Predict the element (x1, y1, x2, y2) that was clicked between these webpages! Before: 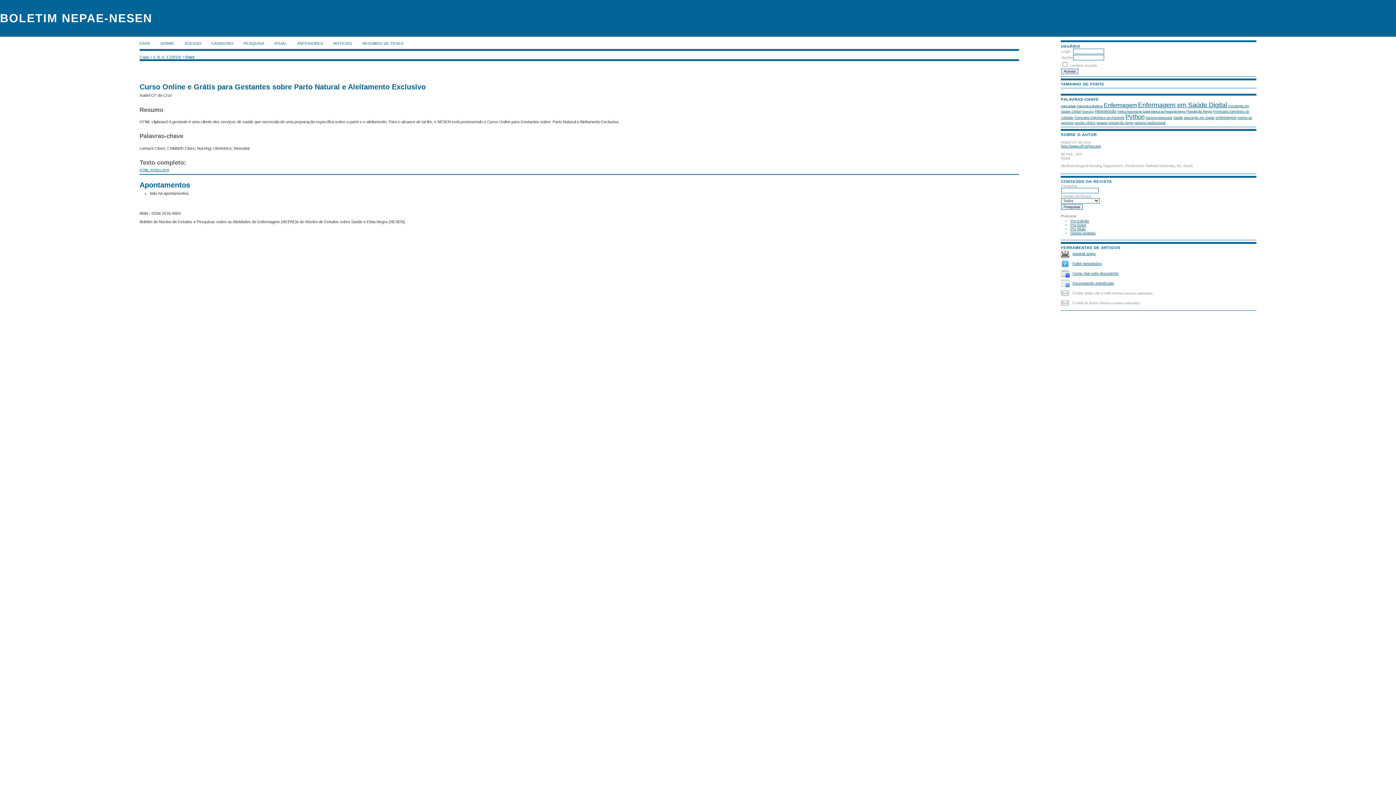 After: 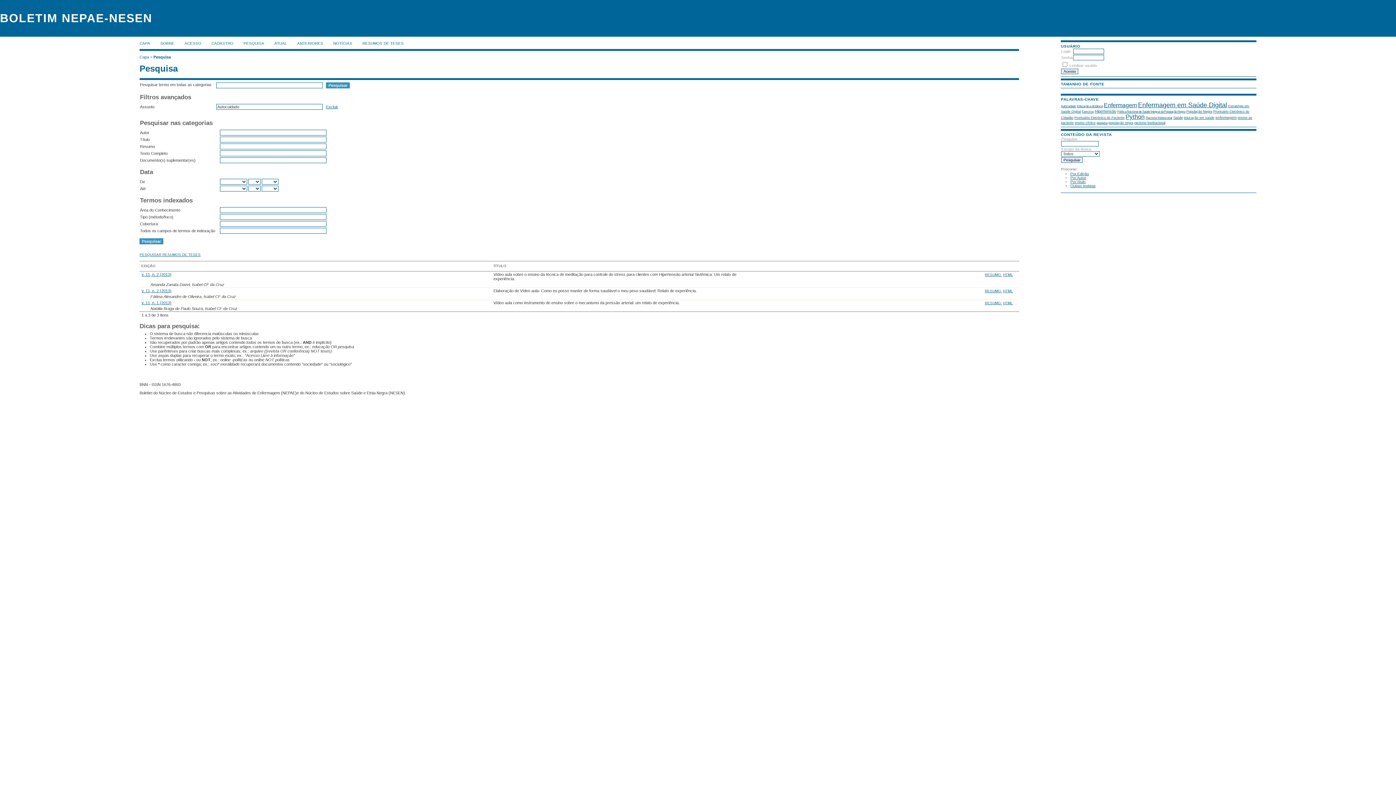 Action: label: Autocuidado bbox: (1061, 104, 1076, 108)